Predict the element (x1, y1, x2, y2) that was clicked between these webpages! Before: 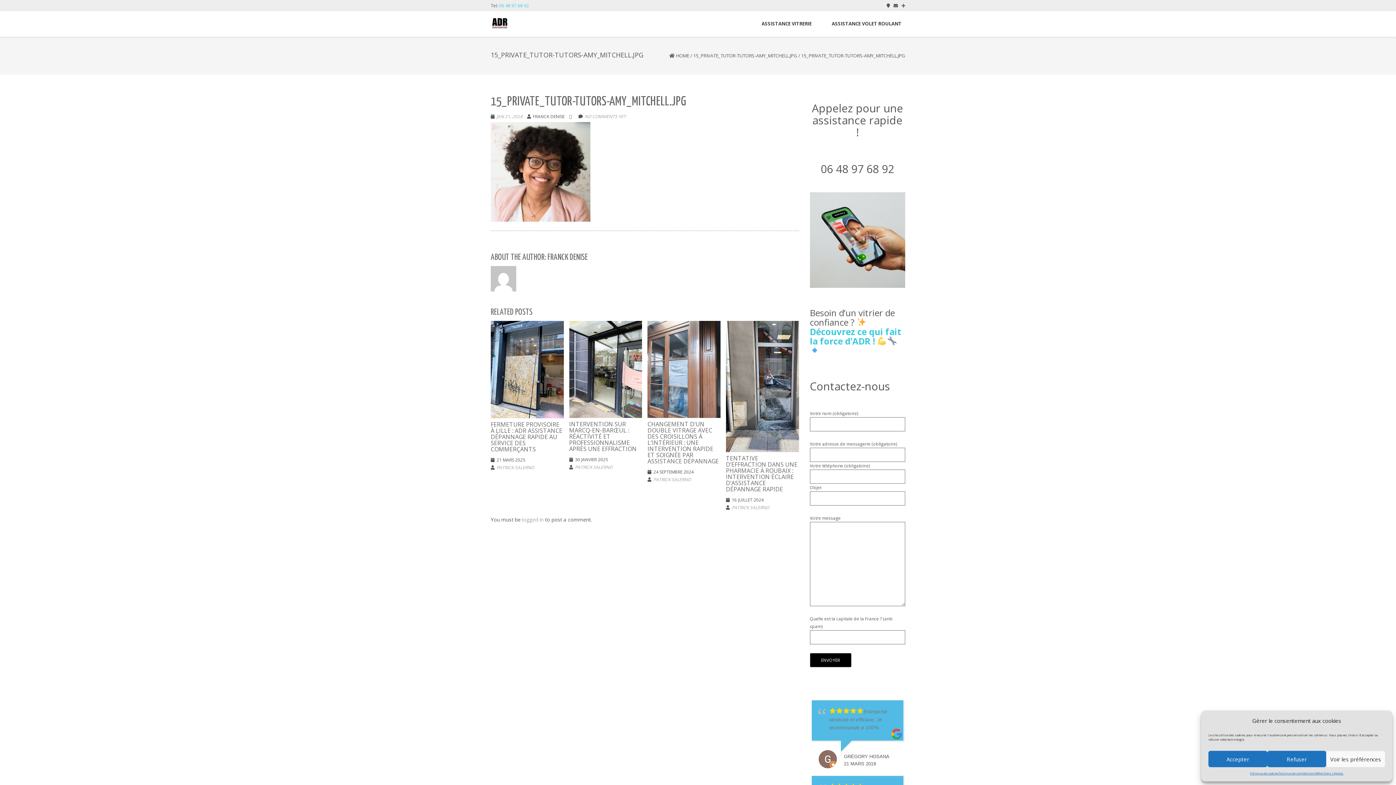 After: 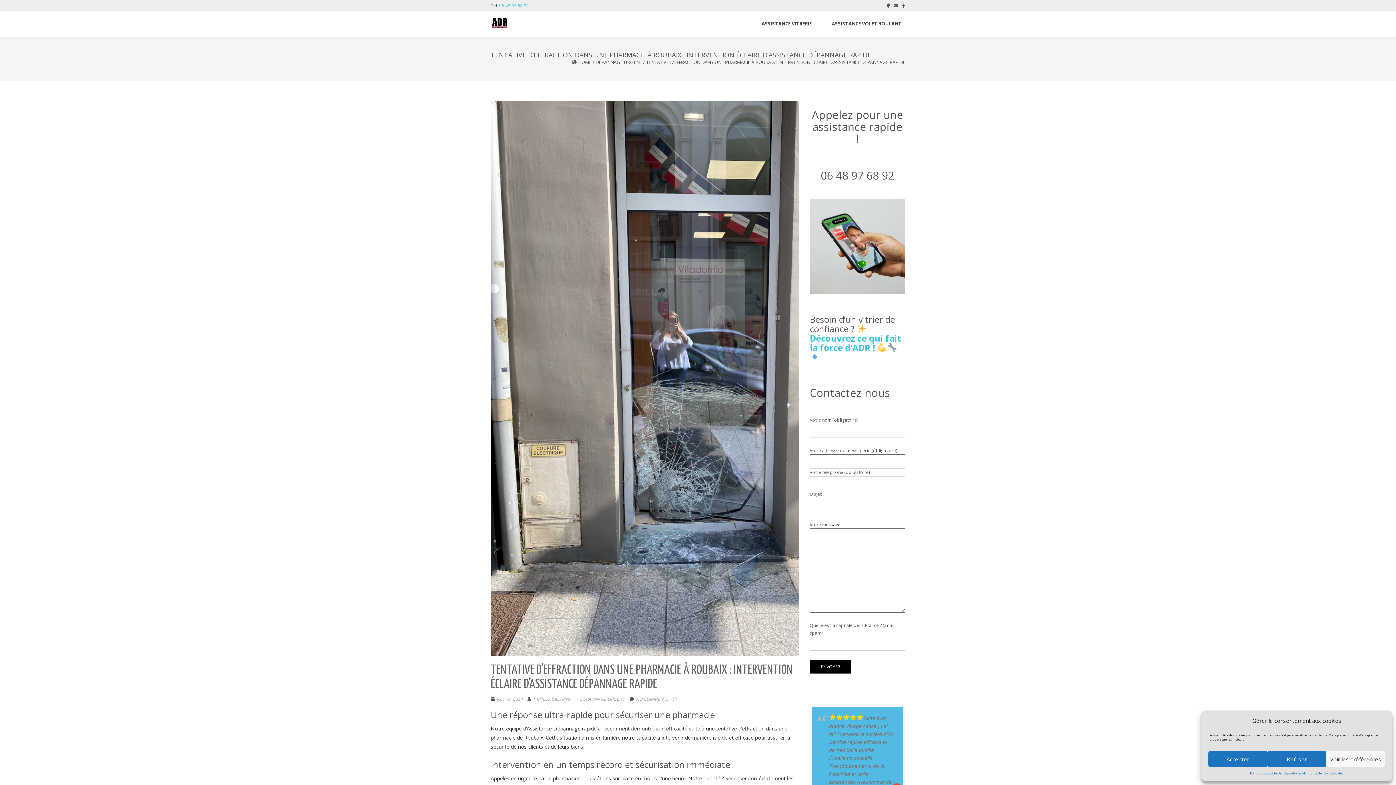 Action: bbox: (726, 321, 799, 452)